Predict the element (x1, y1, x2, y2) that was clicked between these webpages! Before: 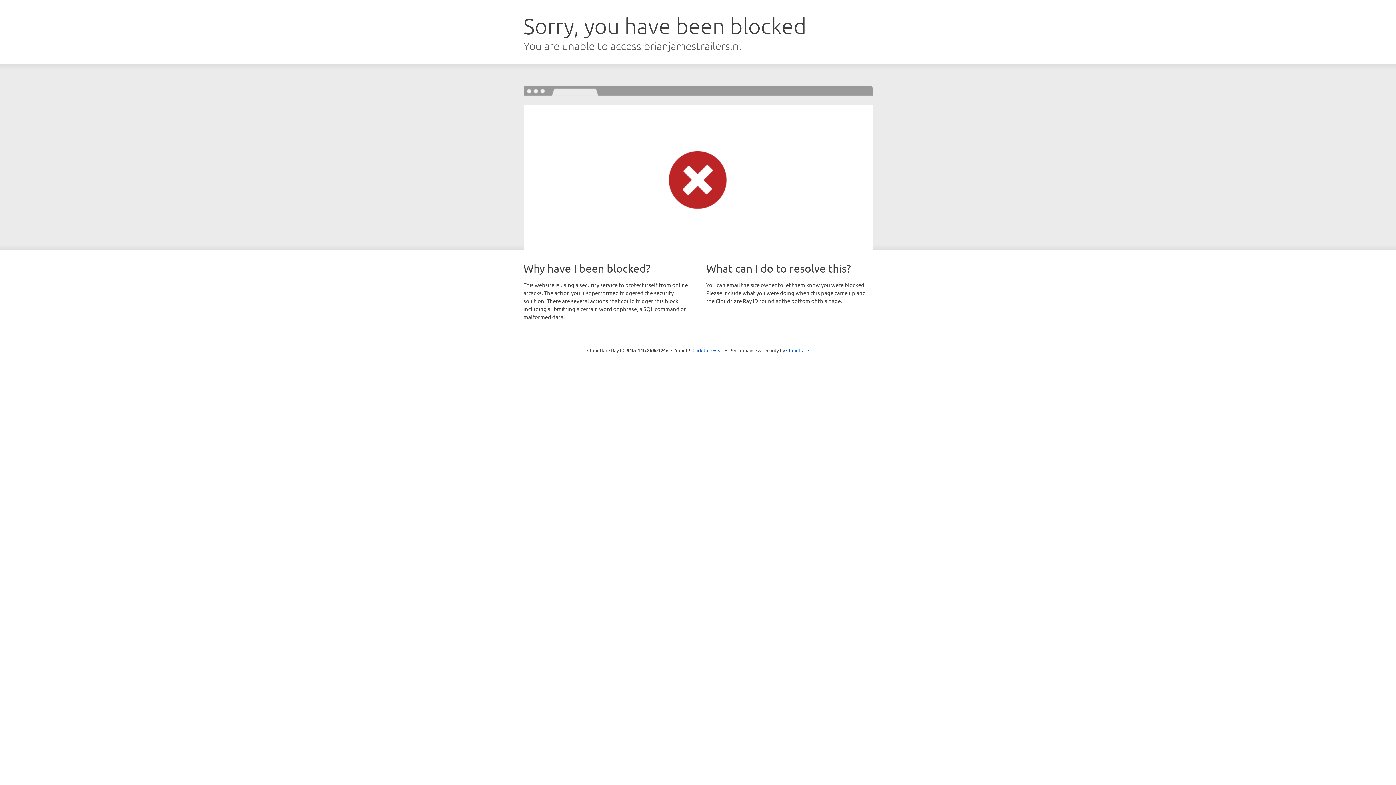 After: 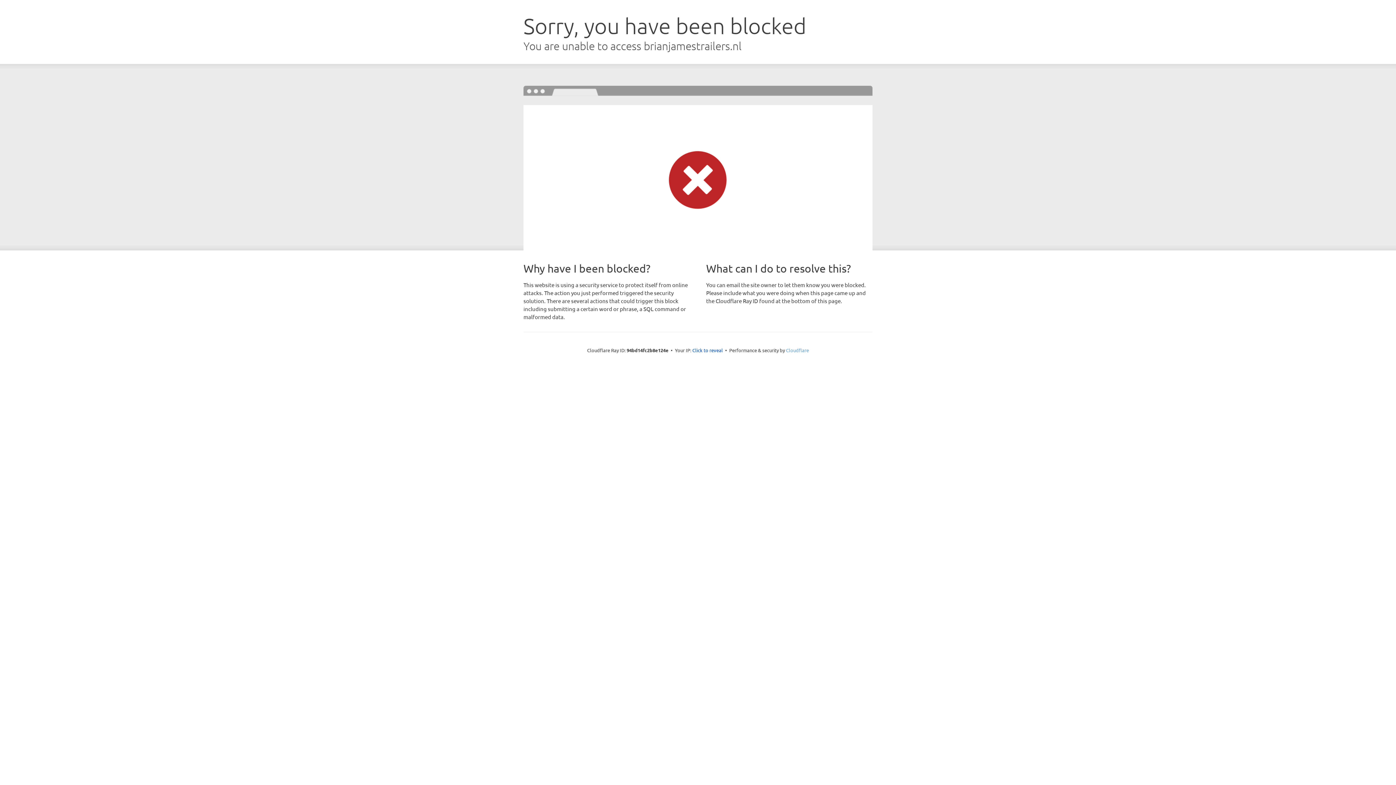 Action: label: Cloudflare bbox: (786, 347, 809, 353)